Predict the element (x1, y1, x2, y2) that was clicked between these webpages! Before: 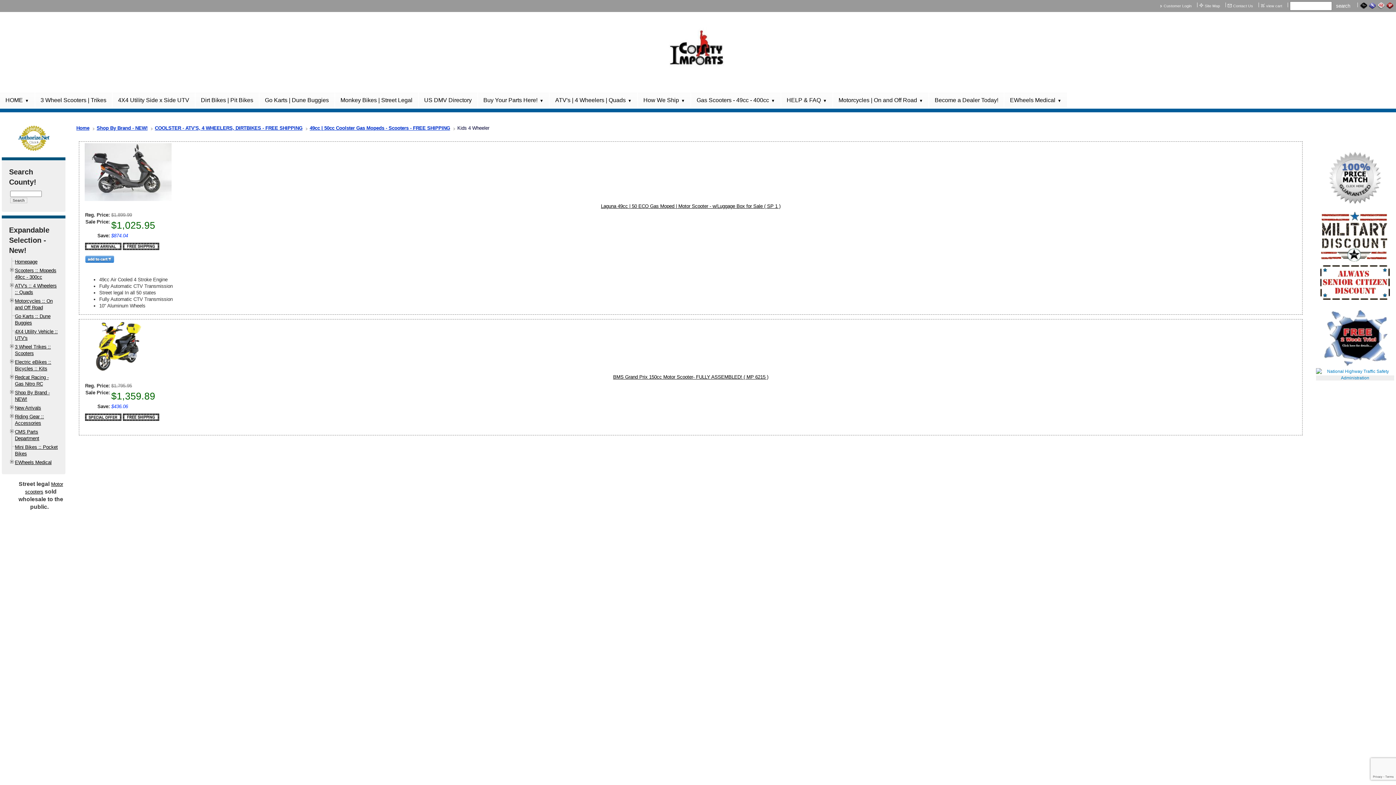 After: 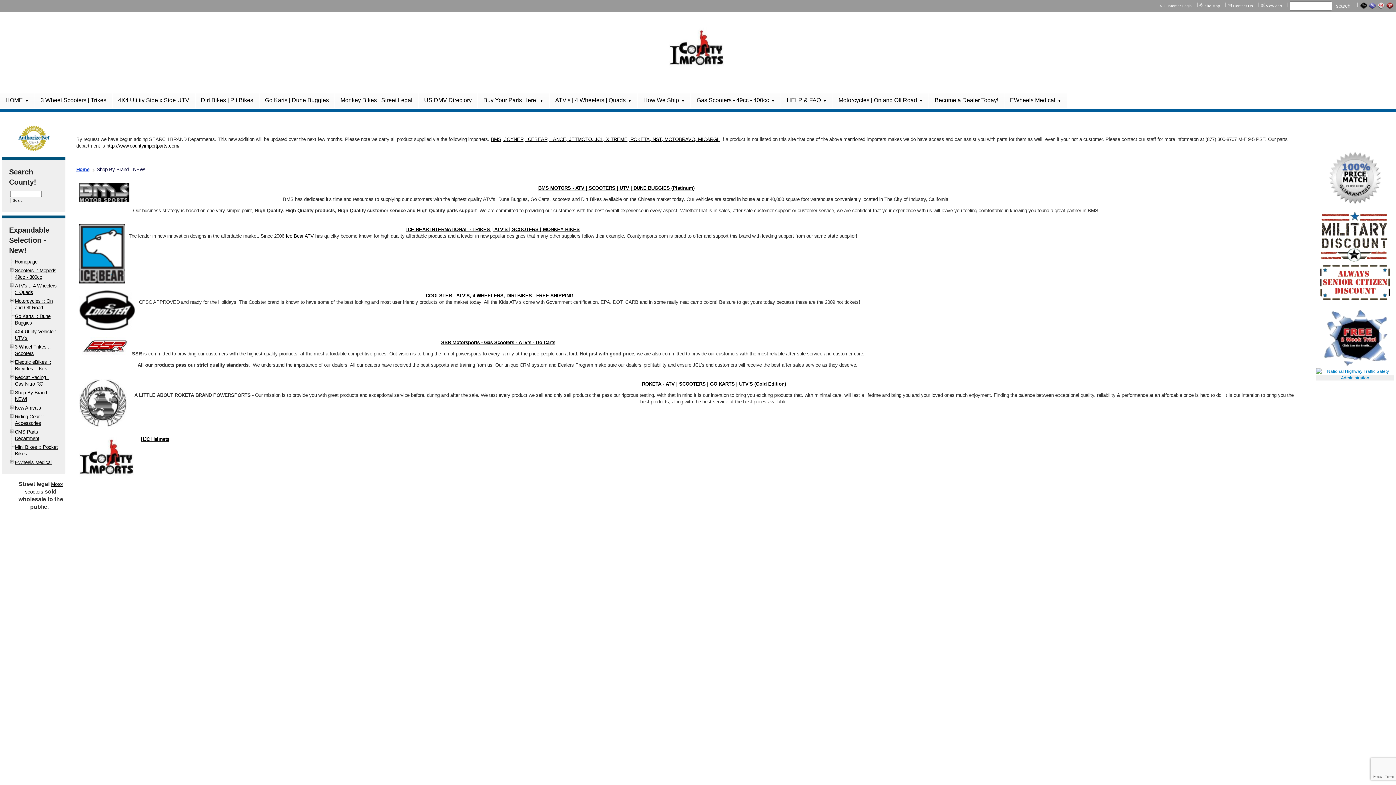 Action: label: Shop By Brand - NEW! bbox: (96, 125, 153, 131)